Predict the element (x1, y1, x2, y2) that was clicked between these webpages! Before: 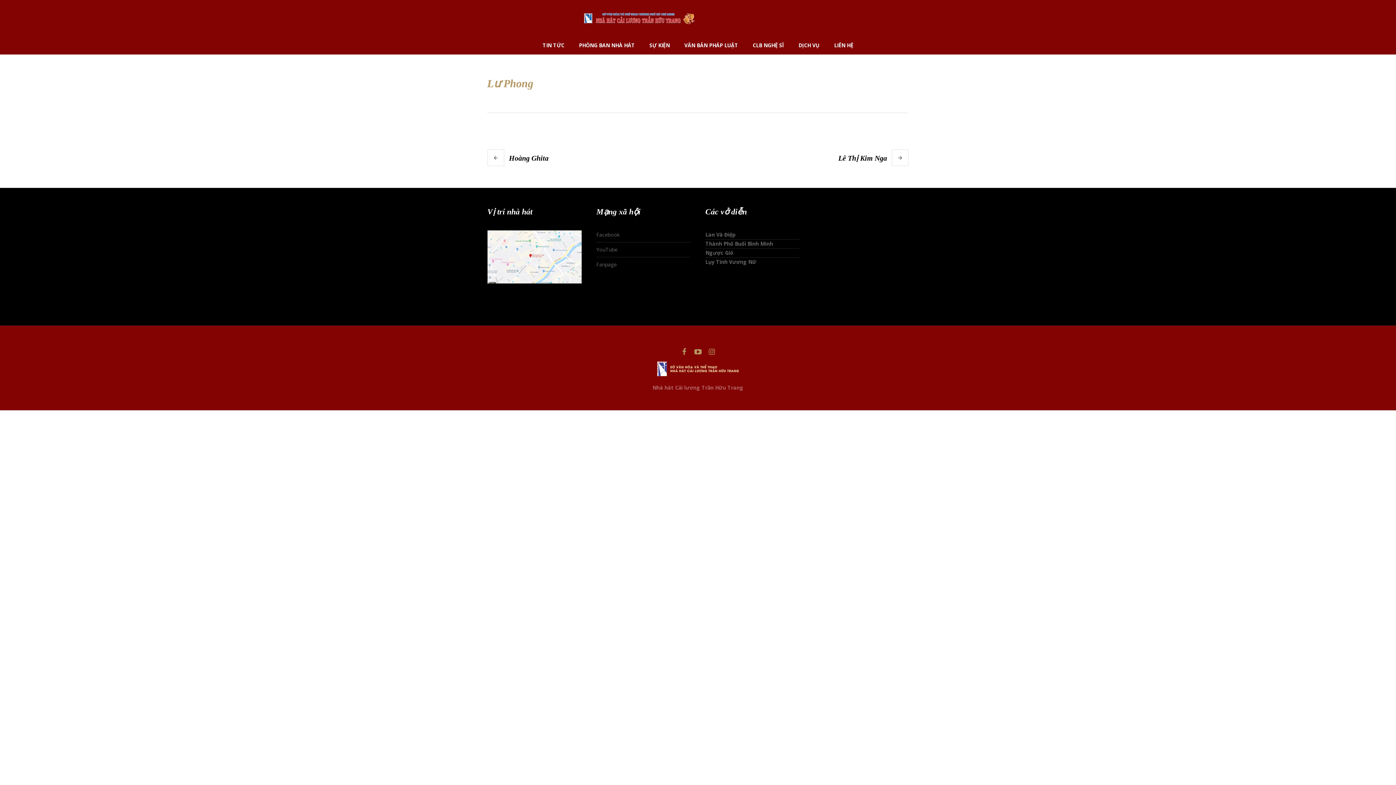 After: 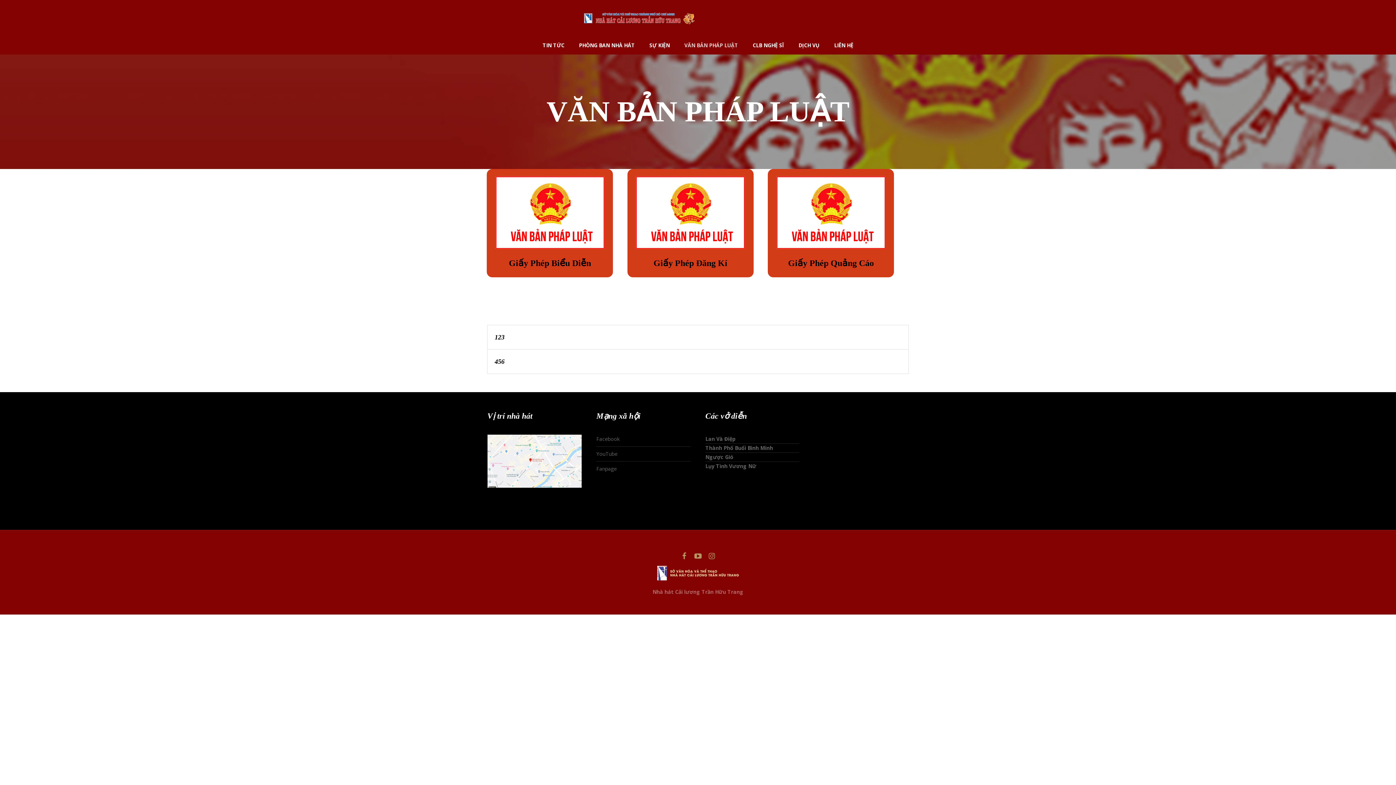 Action: label: VĂN BẢN PHÁP LUẬT bbox: (677, 36, 745, 54)